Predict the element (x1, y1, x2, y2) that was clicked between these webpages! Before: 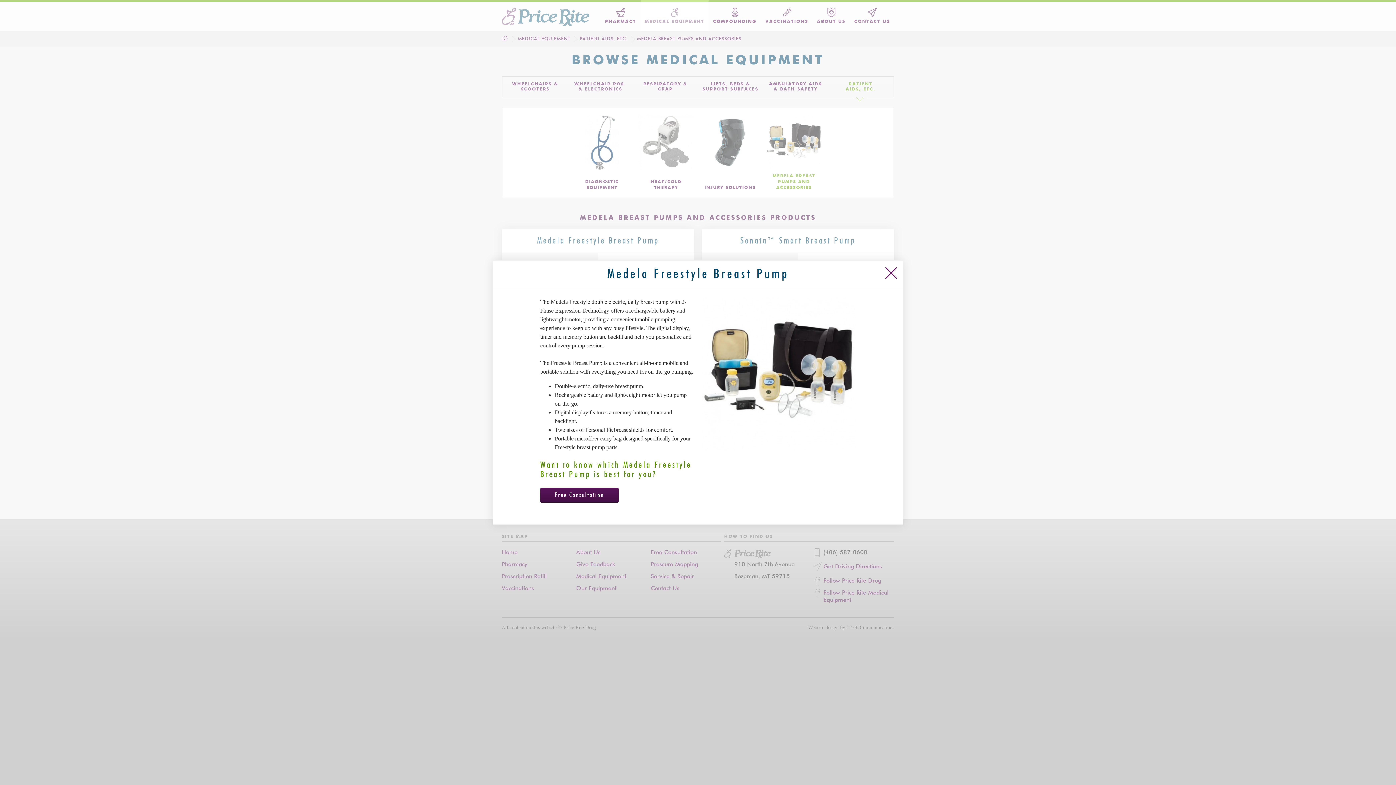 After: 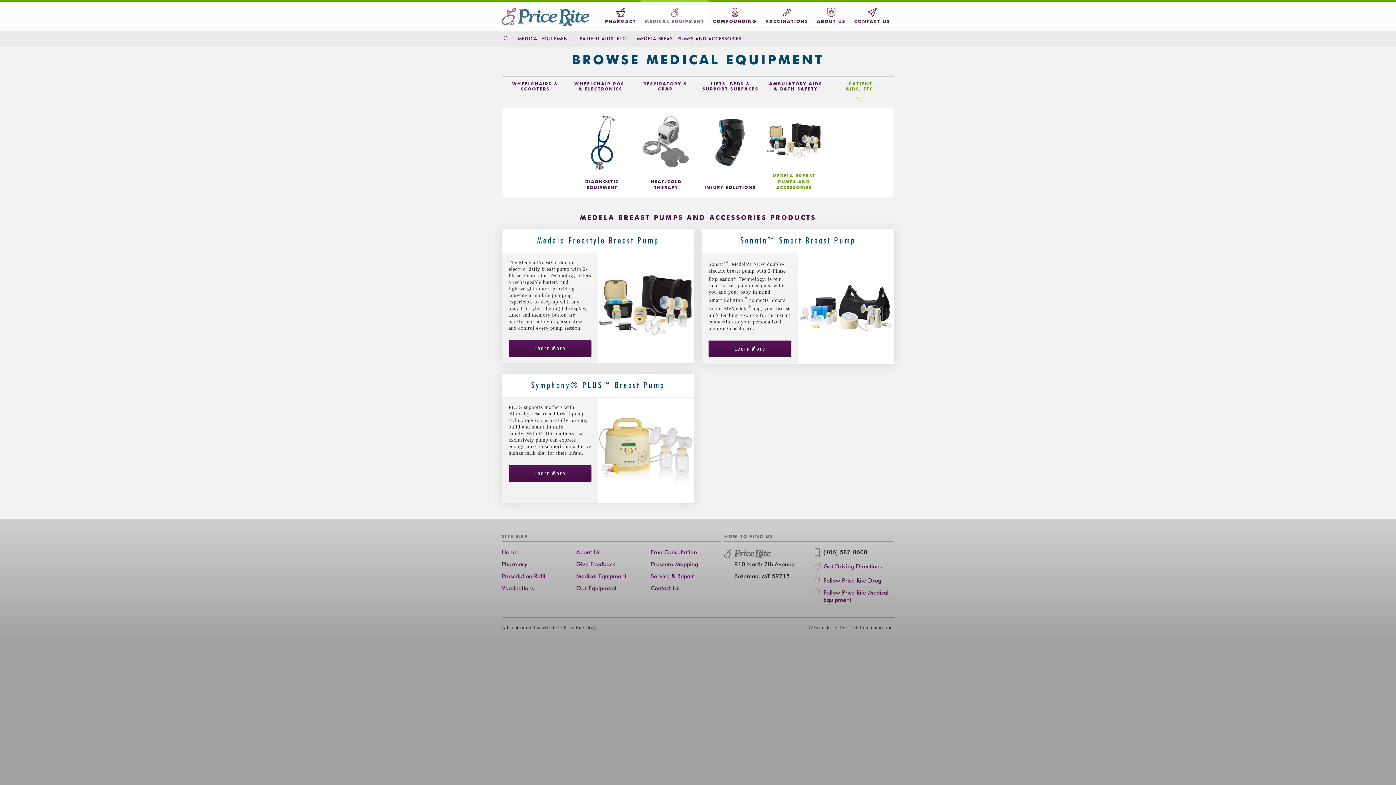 Action: bbox: (885, 264, 900, 278) label: Close Slip